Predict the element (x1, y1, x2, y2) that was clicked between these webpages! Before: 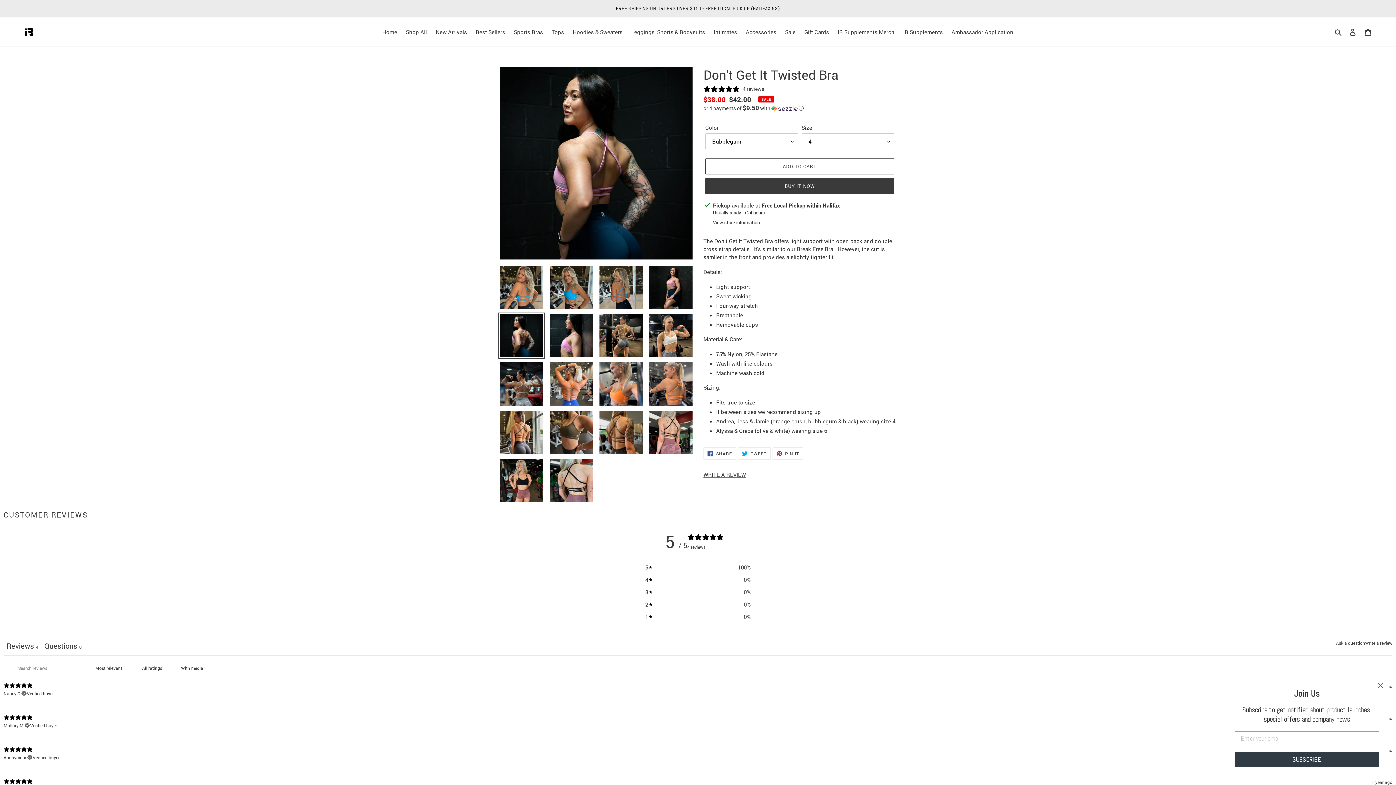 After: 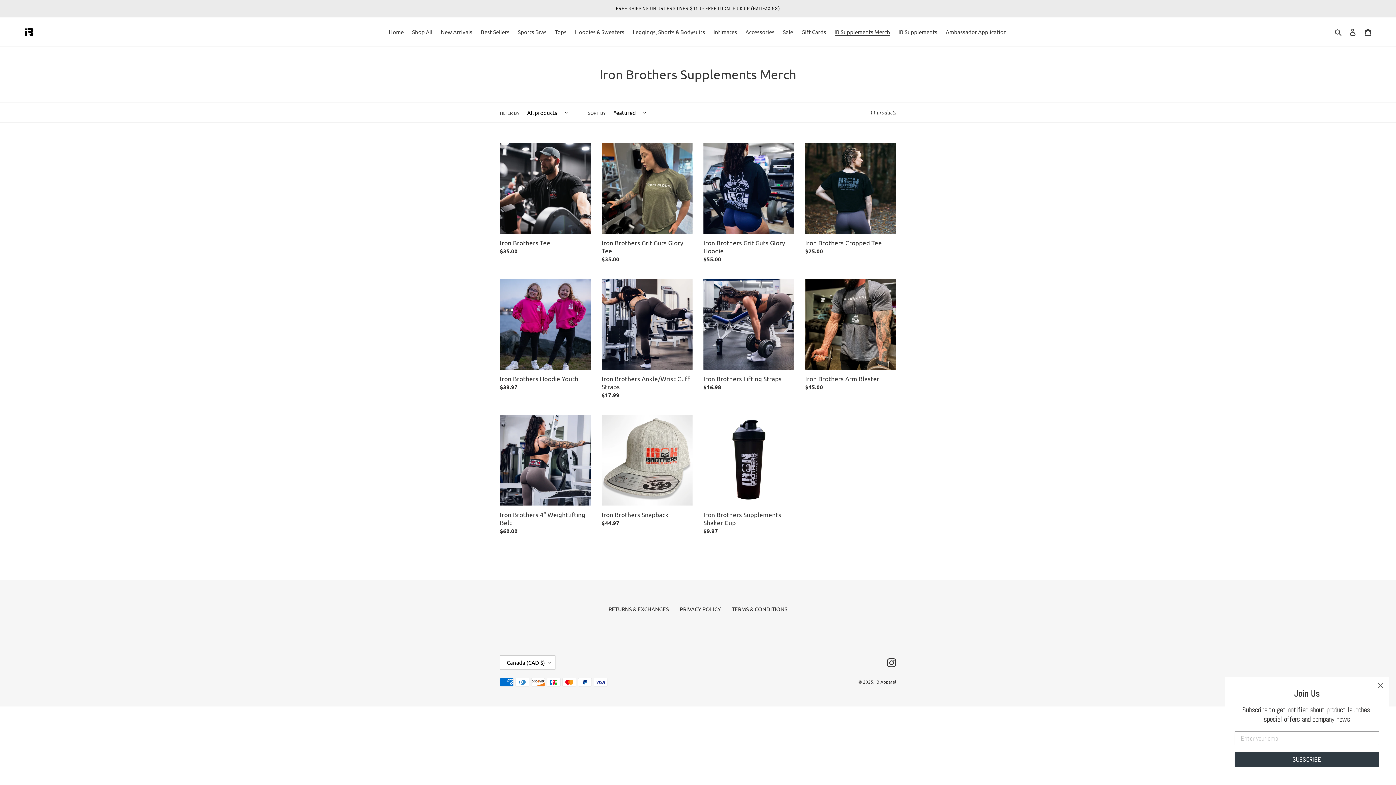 Action: label: IB Supplements Merch bbox: (834, 26, 898, 37)